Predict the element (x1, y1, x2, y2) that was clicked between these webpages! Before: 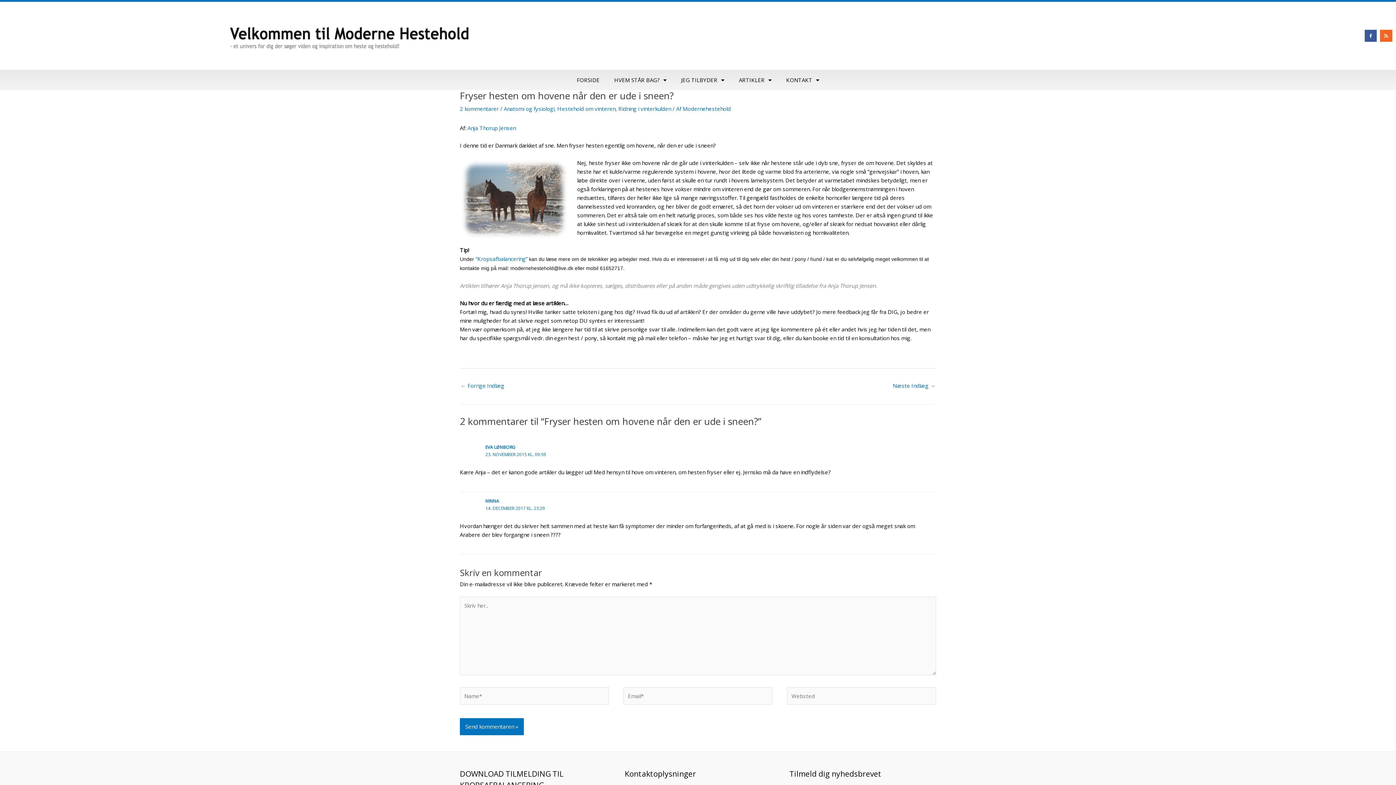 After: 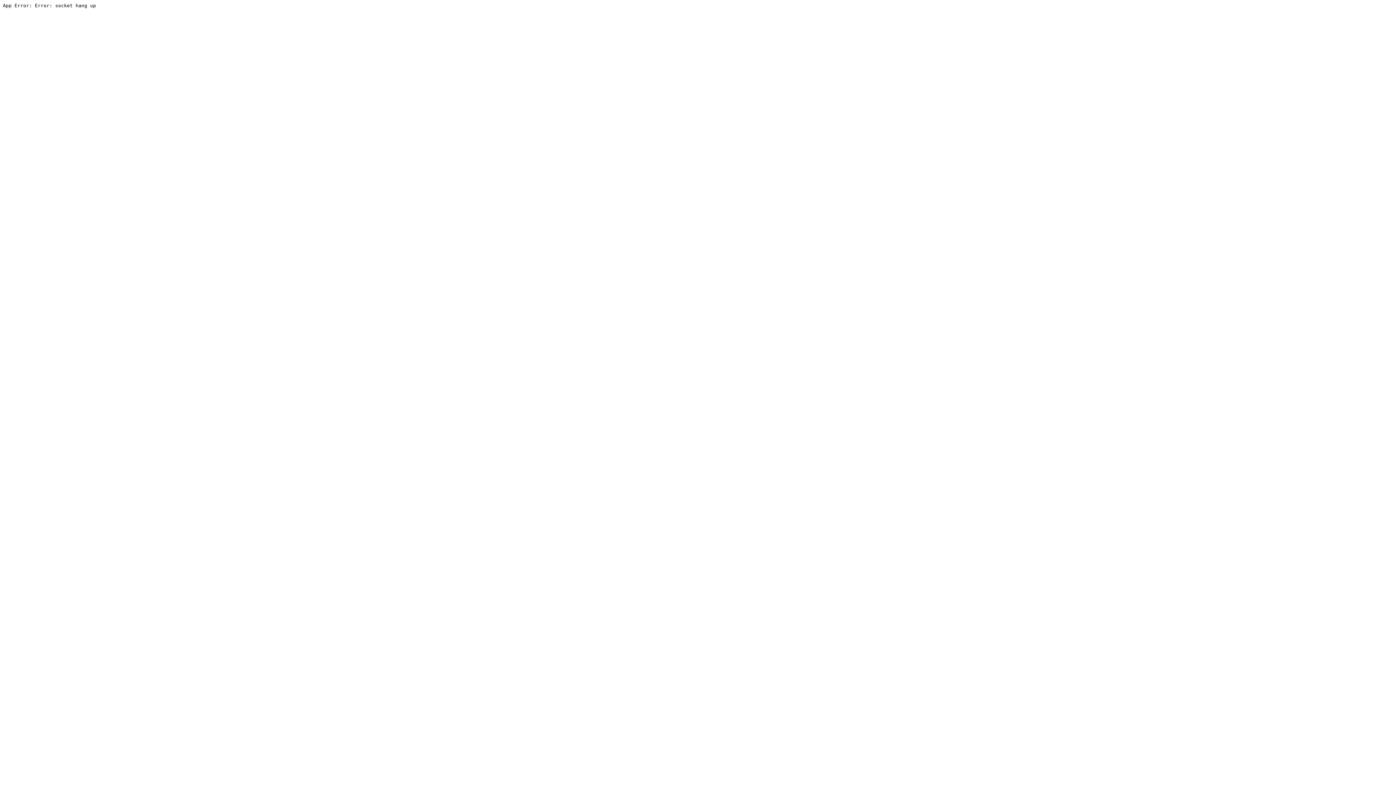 Action: label: Ridning i vinterkulden bbox: (618, 105, 671, 112)